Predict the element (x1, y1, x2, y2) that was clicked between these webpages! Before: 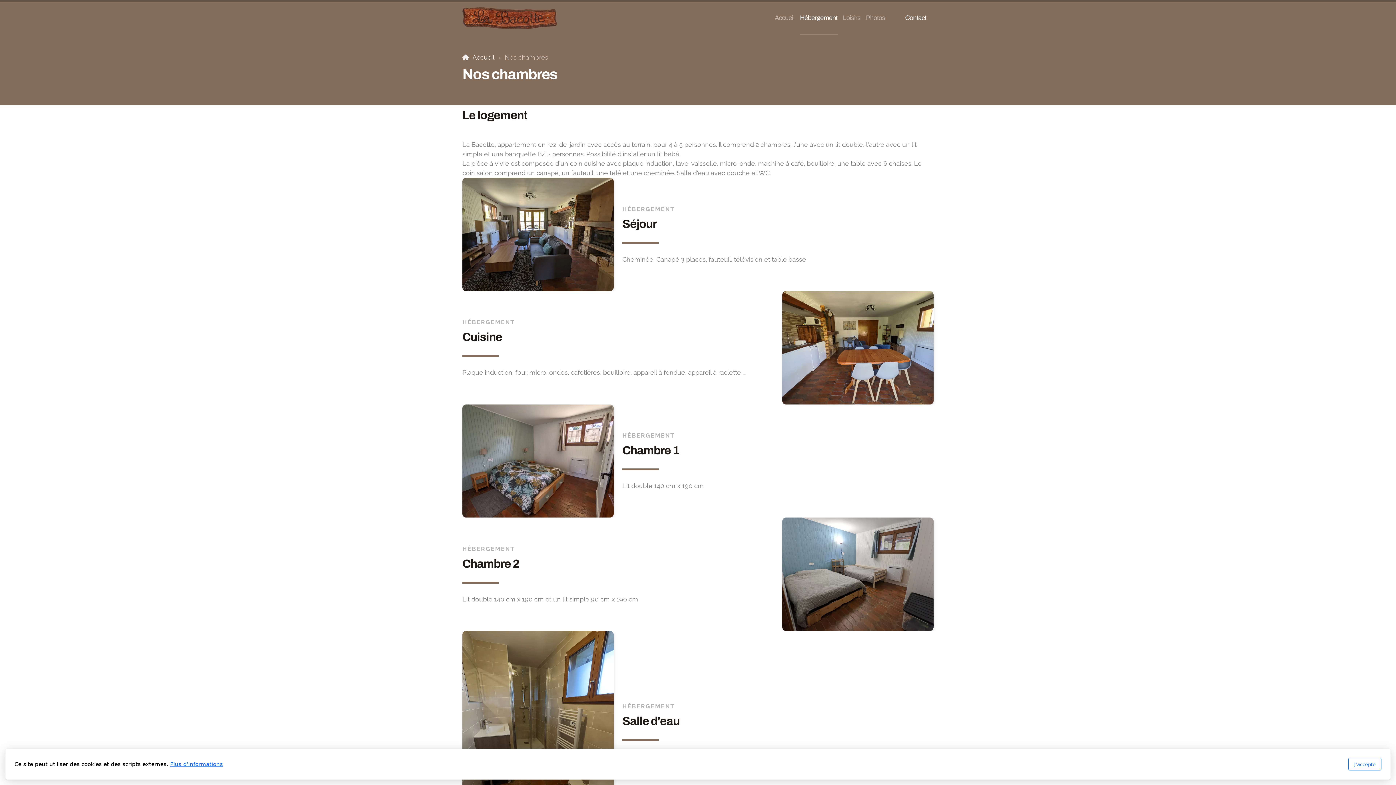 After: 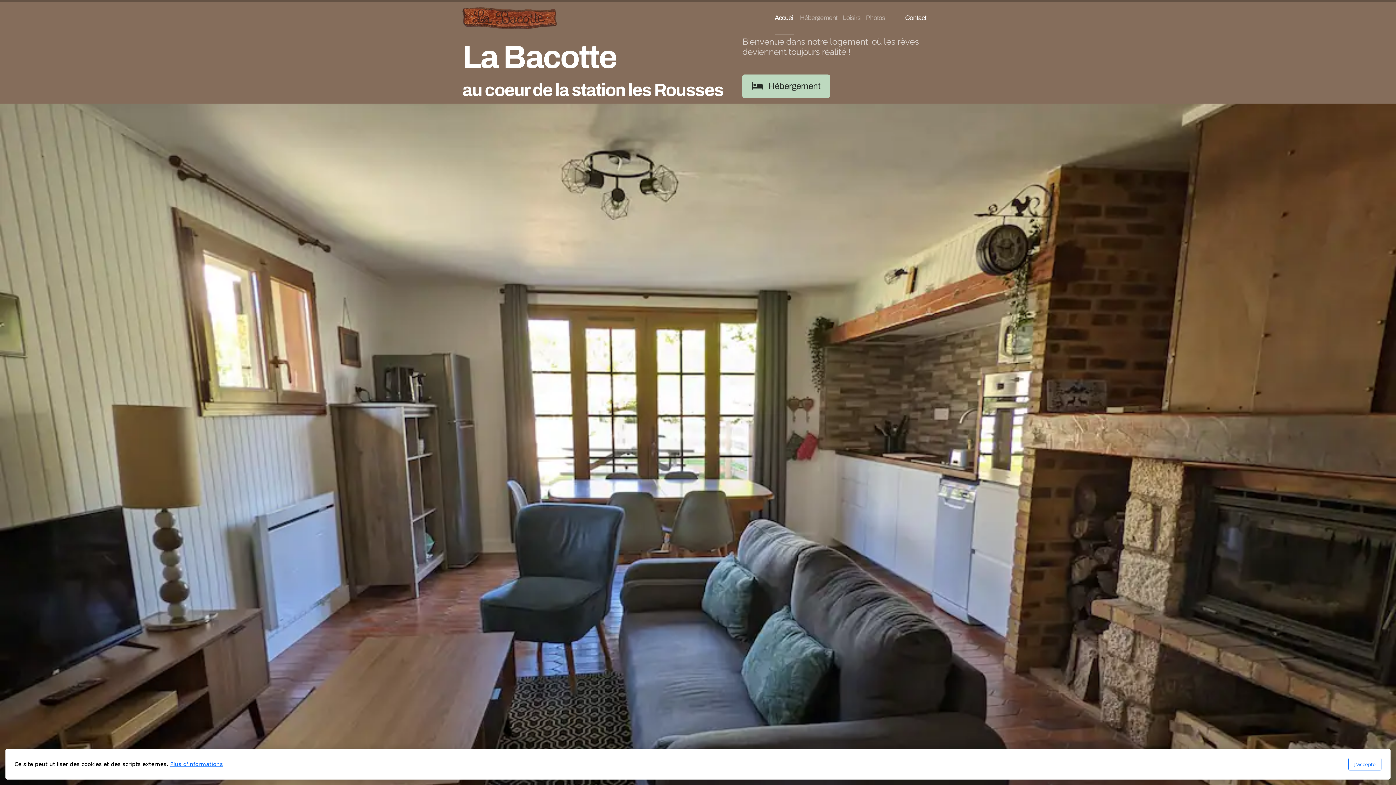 Action: bbox: (462, 7, 560, 29)